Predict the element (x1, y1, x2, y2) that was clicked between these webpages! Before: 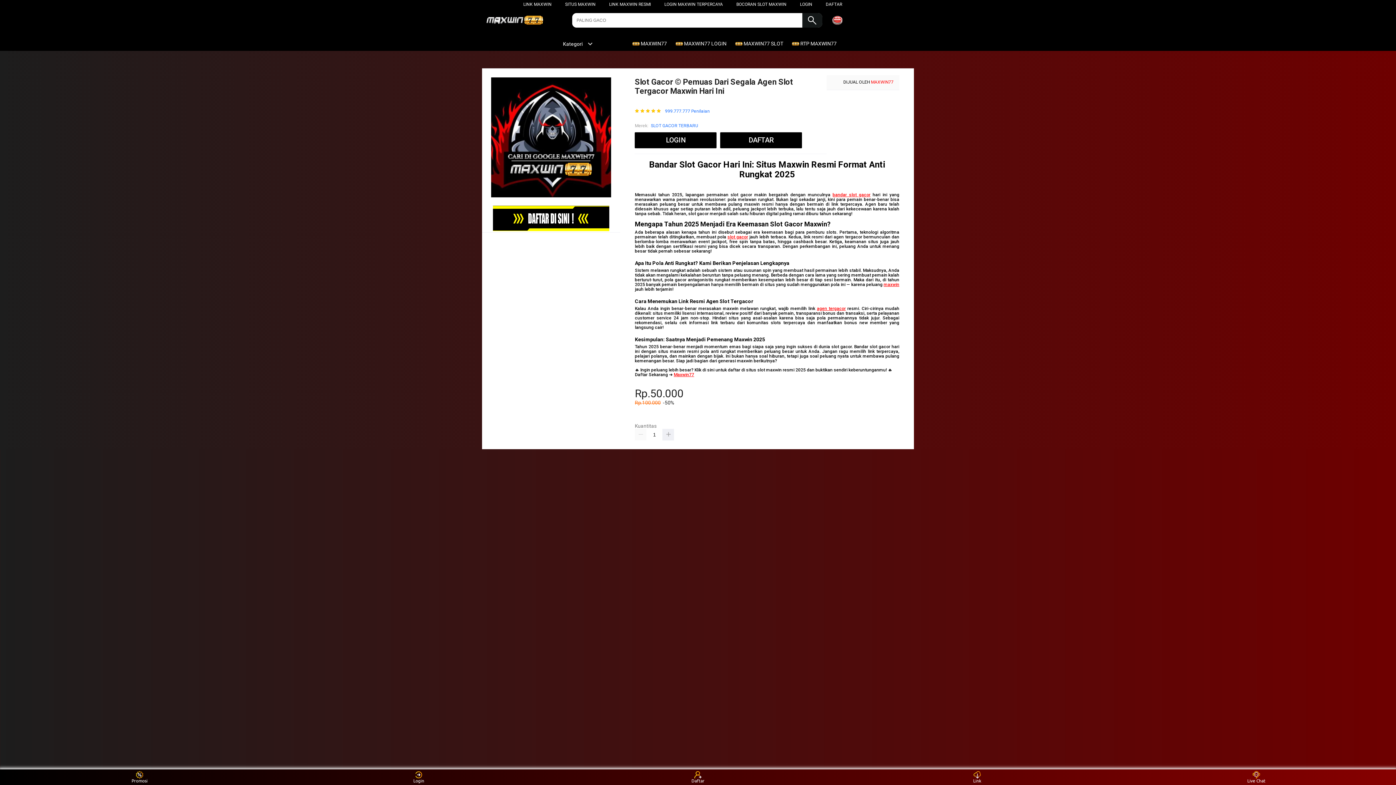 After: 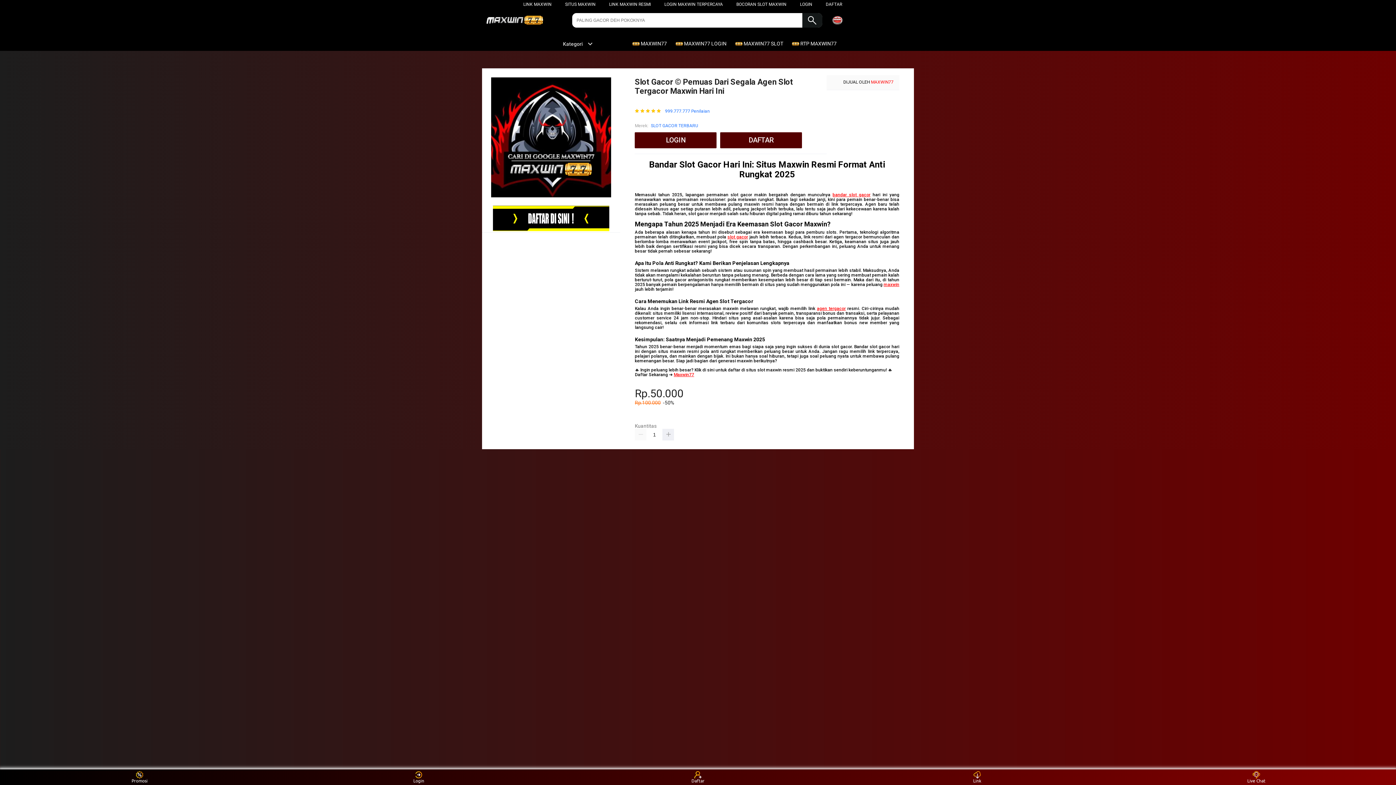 Action: bbox: (675, 36, 730, 50) label:  MAXWIN77 LOGIN